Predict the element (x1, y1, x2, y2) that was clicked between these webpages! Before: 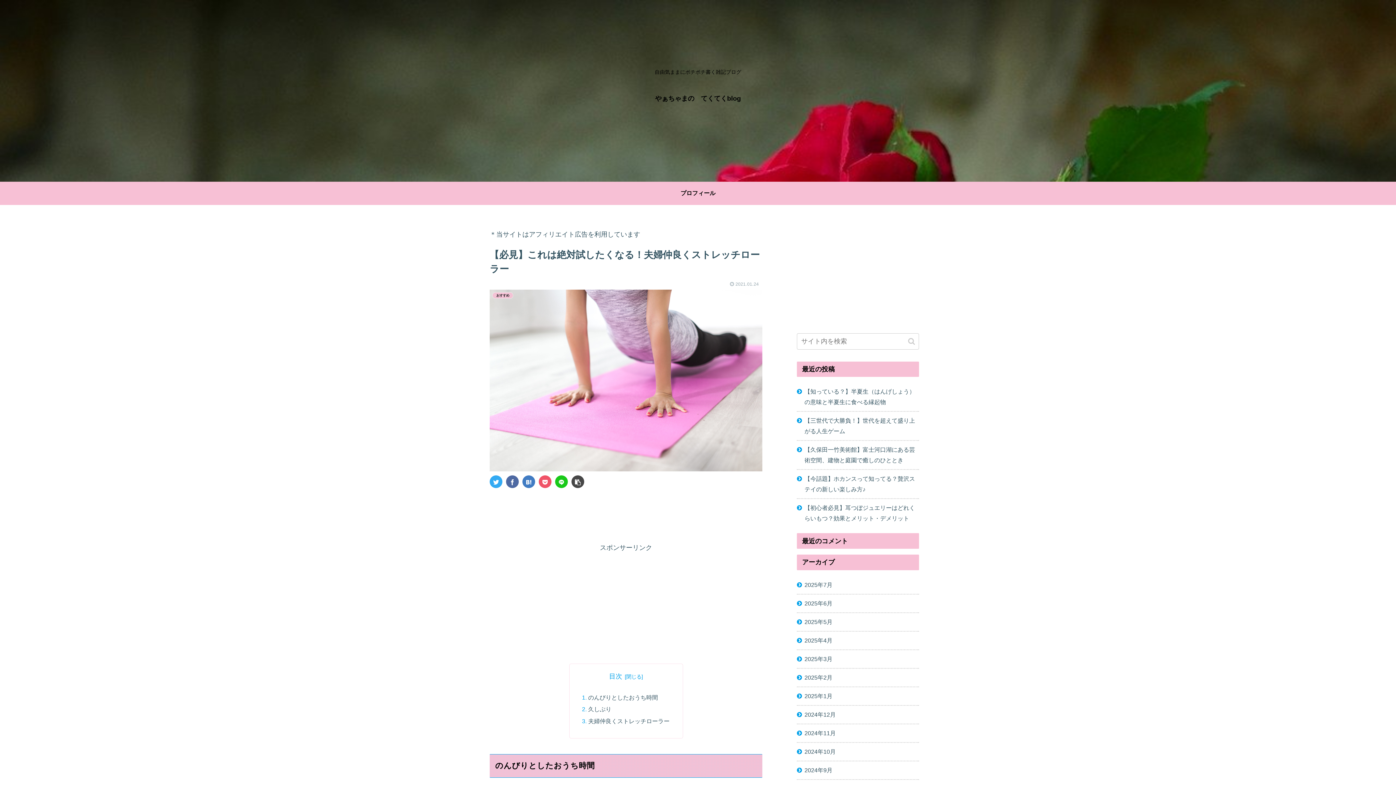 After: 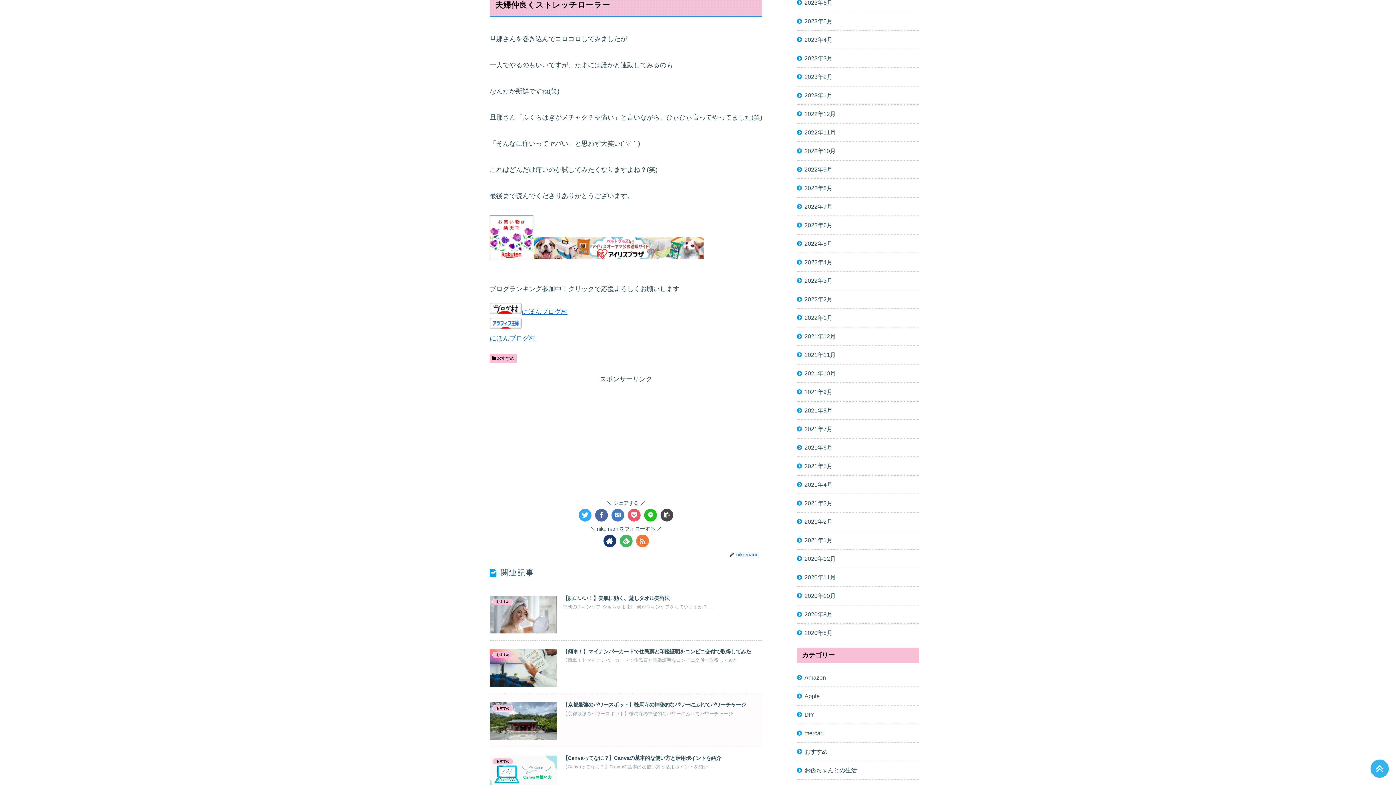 Action: bbox: (588, 718, 669, 724) label: 夫婦仲良くストレッチローラー